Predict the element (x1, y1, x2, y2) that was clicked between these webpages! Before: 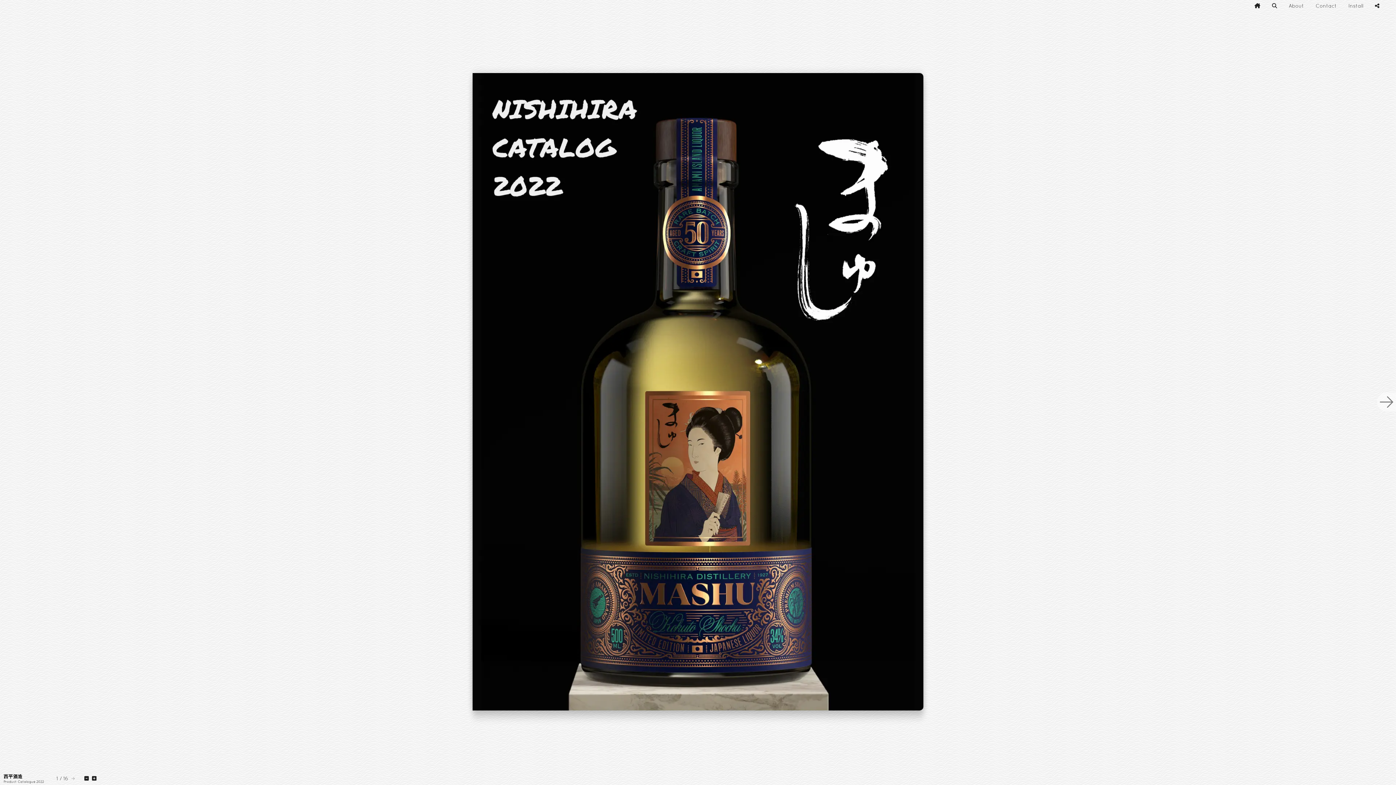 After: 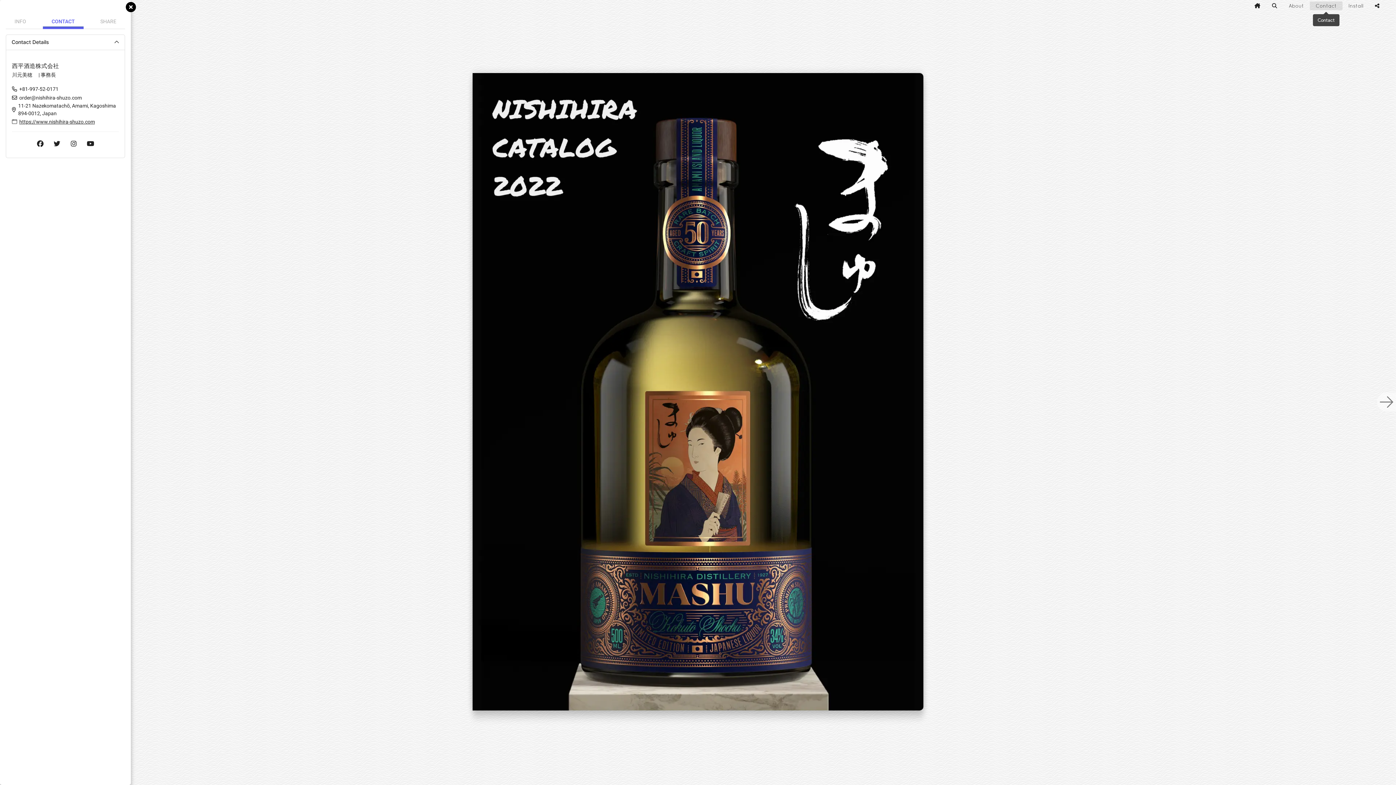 Action: bbox: (1310, 1, 1342, 10) label: Contact